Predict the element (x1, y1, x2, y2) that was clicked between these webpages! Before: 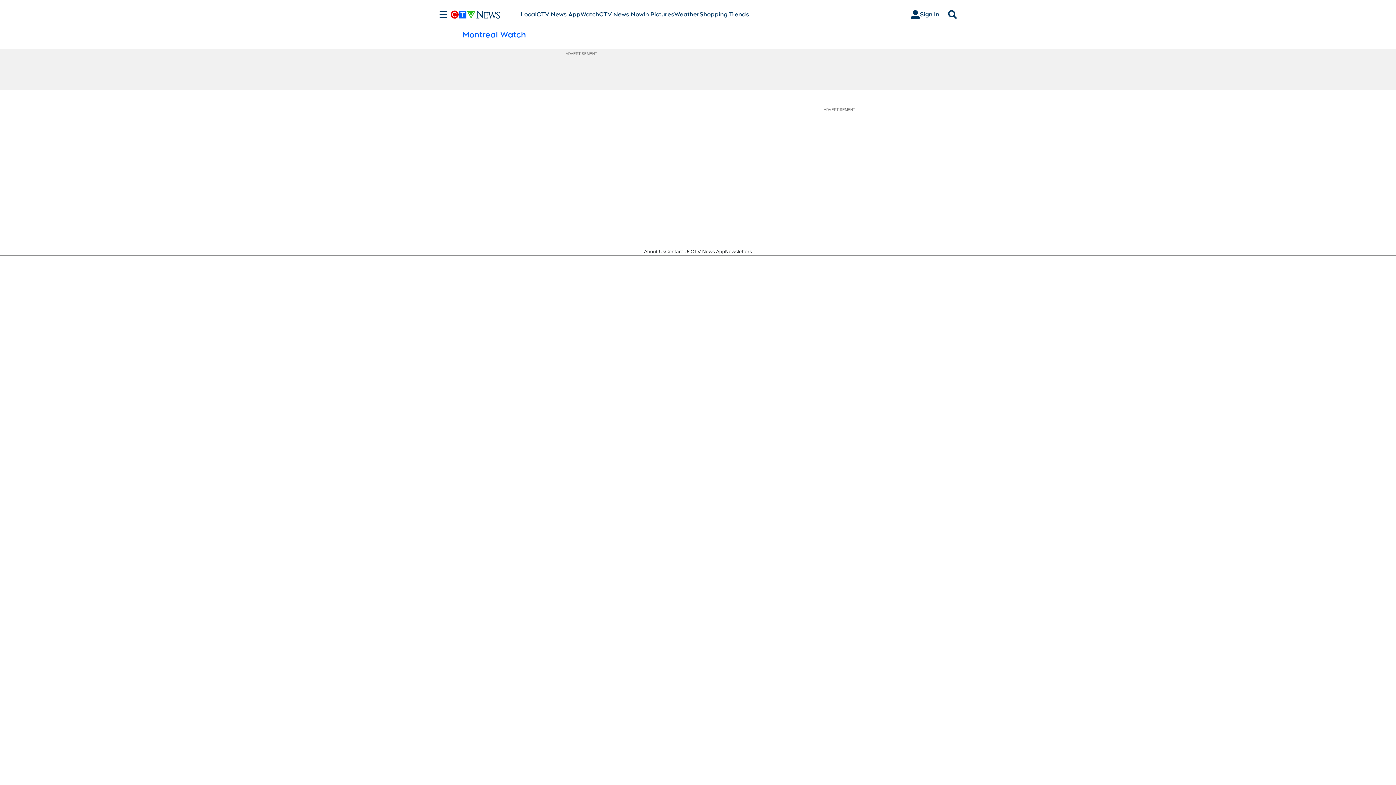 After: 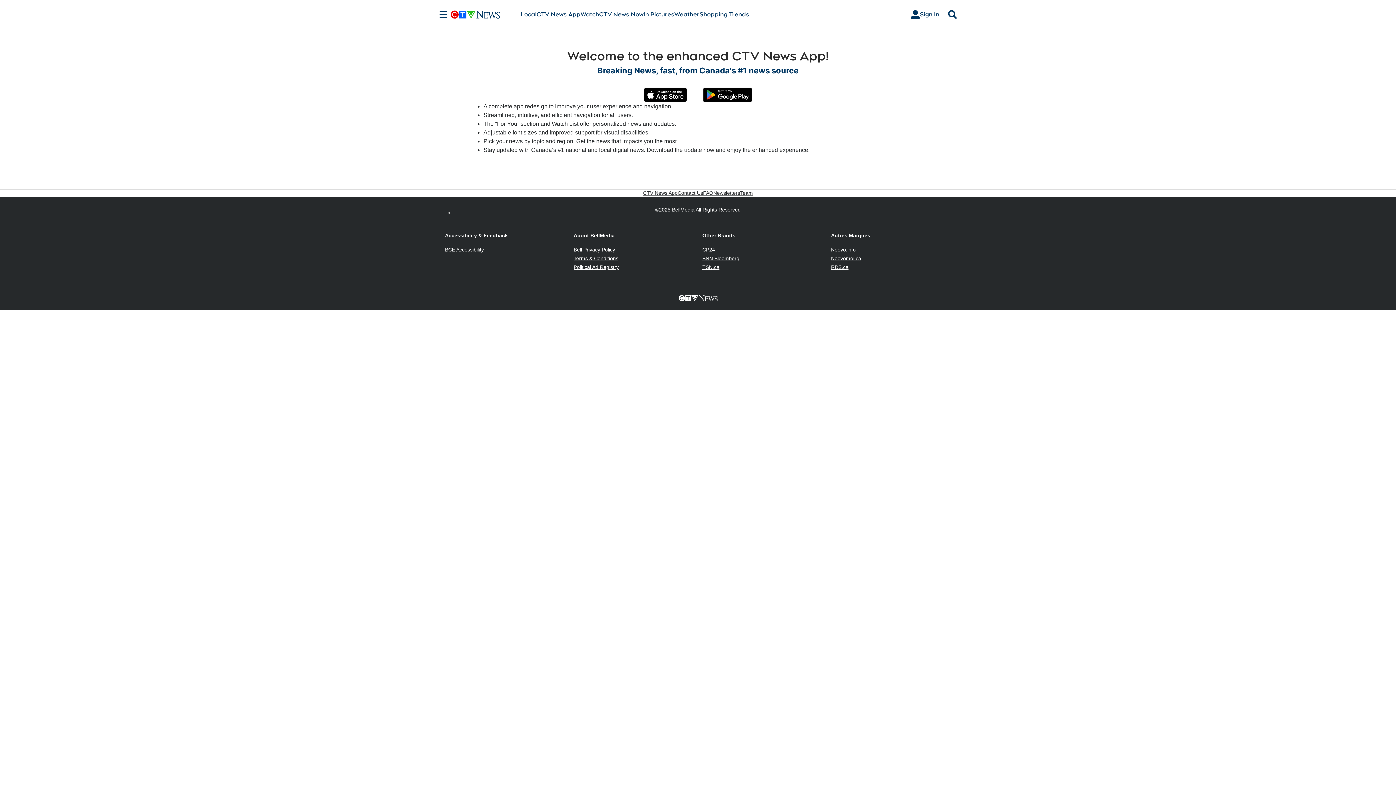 Action: label: CTV News App bbox: (536, 10, 580, 18)